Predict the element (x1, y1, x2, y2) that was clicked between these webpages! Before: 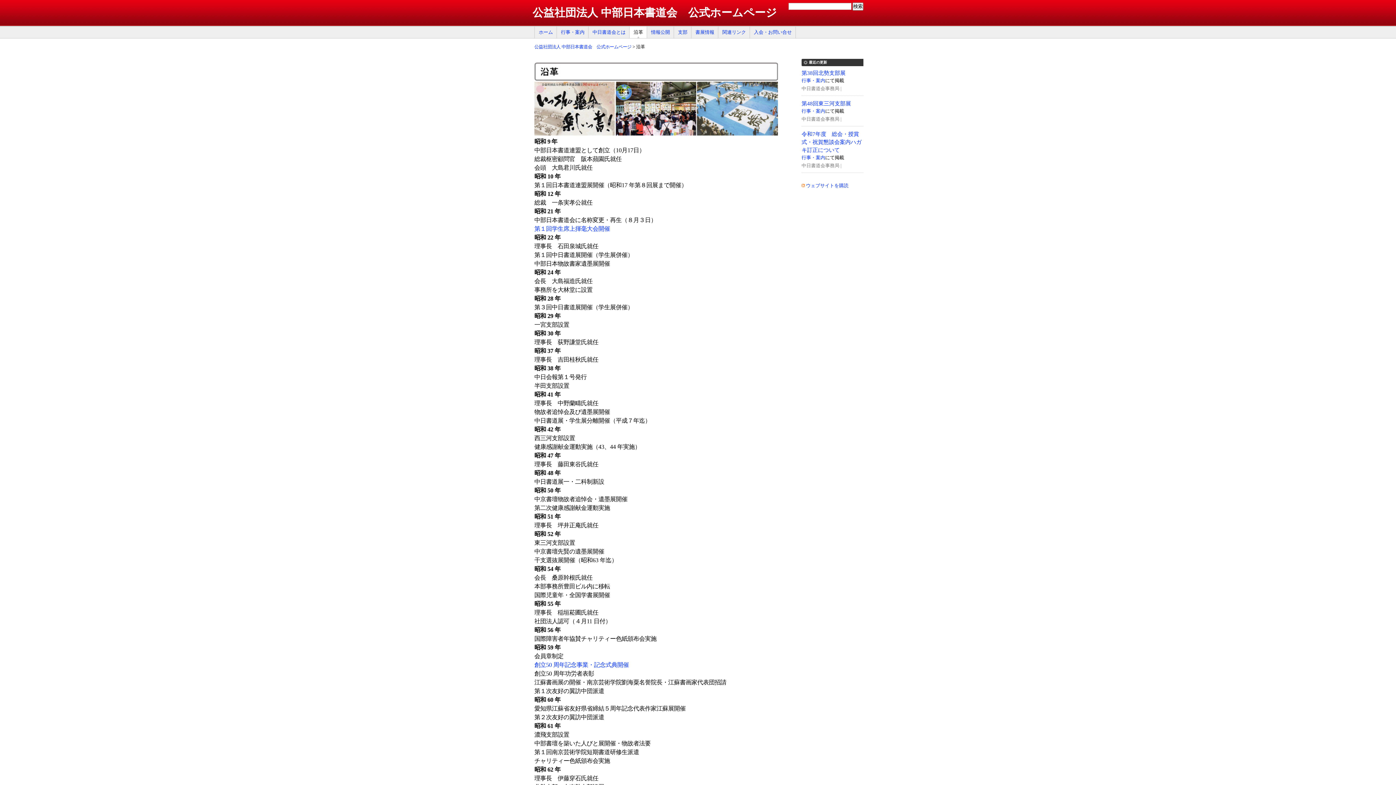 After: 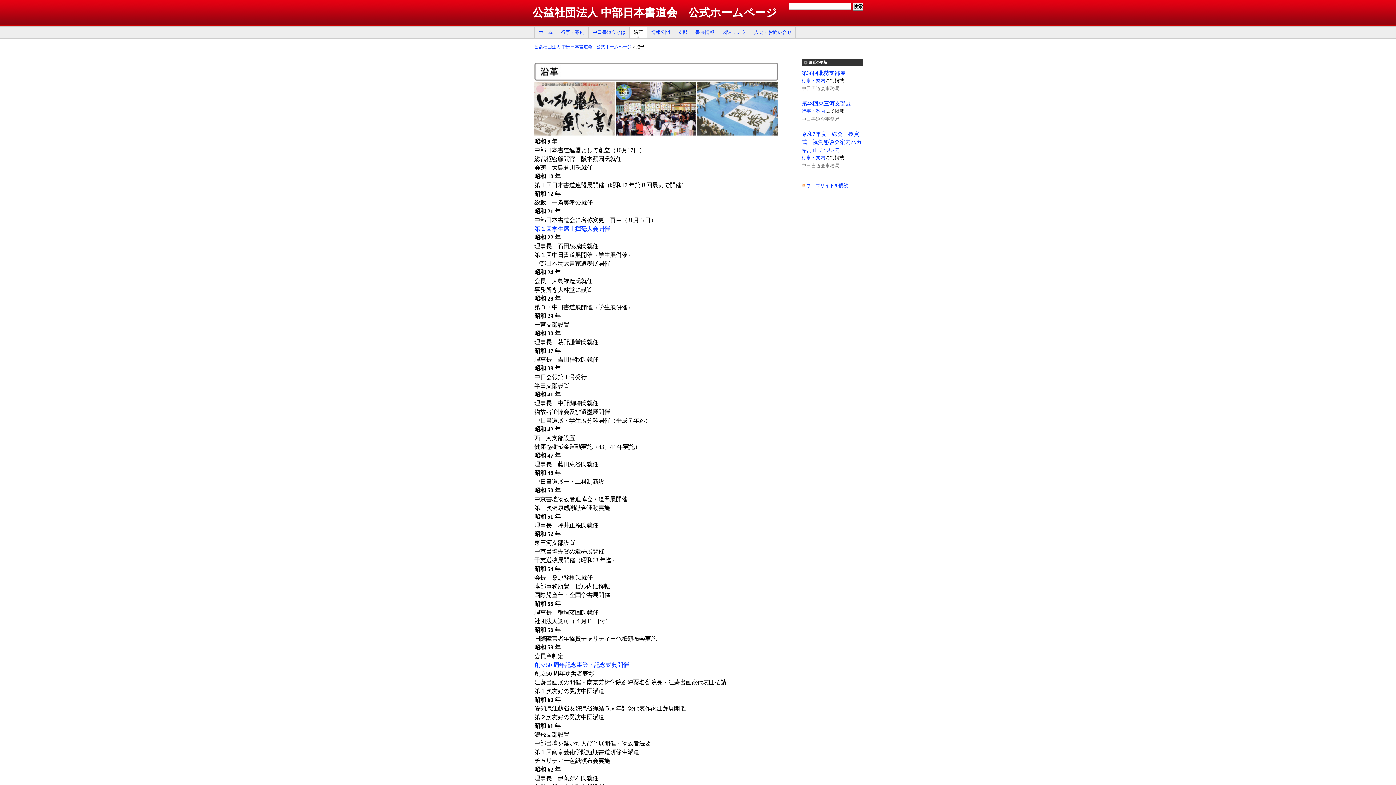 Action: bbox: (636, 44, 645, 49) label: 沿革